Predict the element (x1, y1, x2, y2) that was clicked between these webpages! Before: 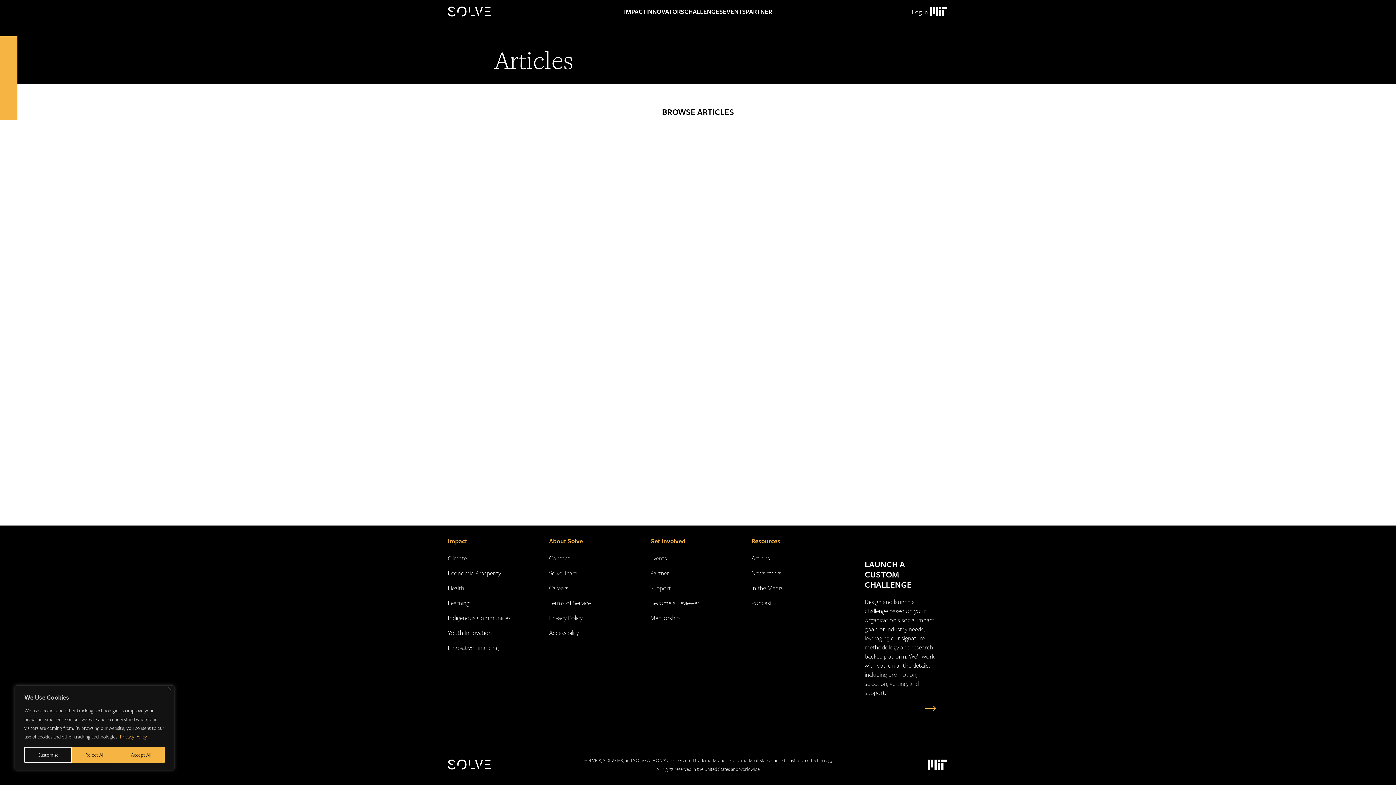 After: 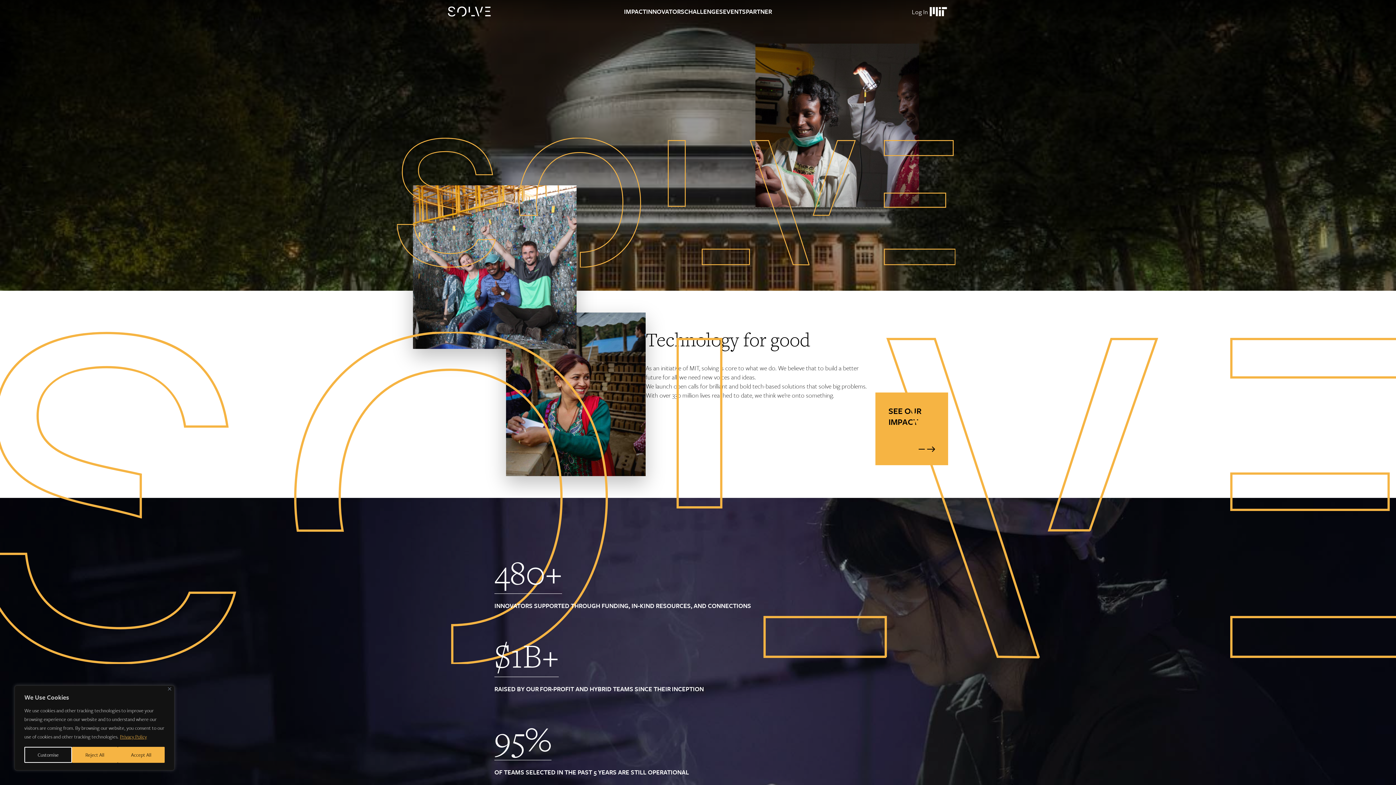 Action: label: Solve Logo bbox: (448, 760, 491, 770)